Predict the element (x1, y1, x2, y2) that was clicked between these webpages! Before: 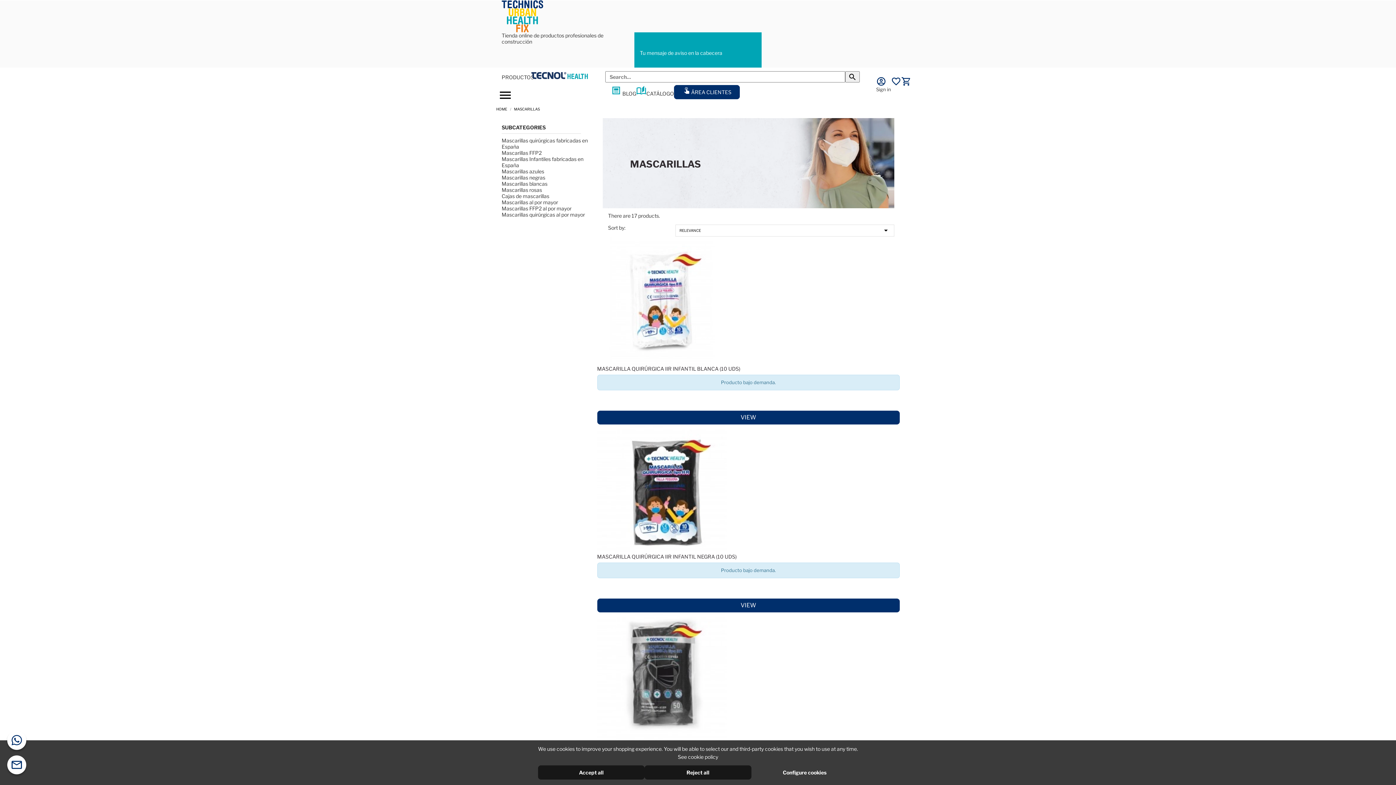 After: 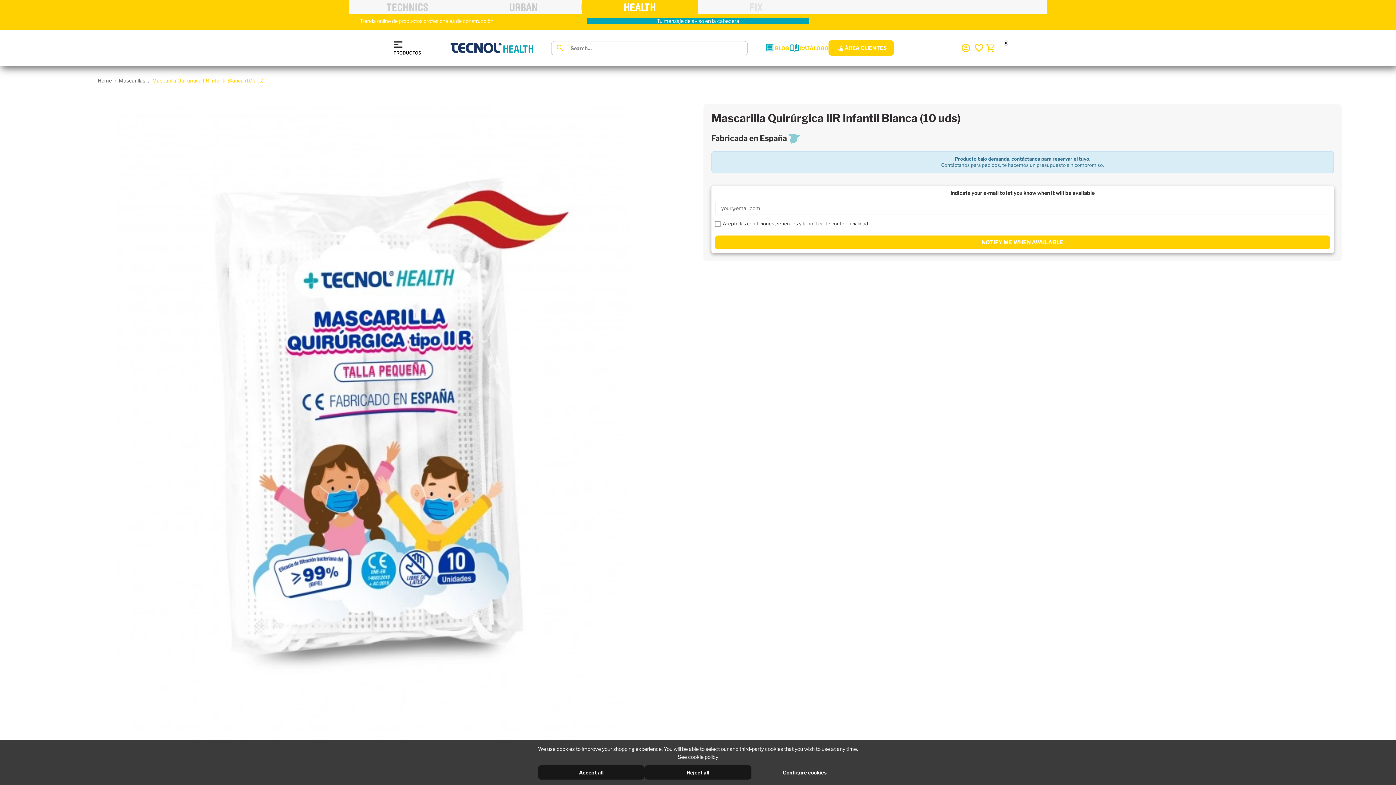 Action: label: VIEW bbox: (597, 410, 900, 424)